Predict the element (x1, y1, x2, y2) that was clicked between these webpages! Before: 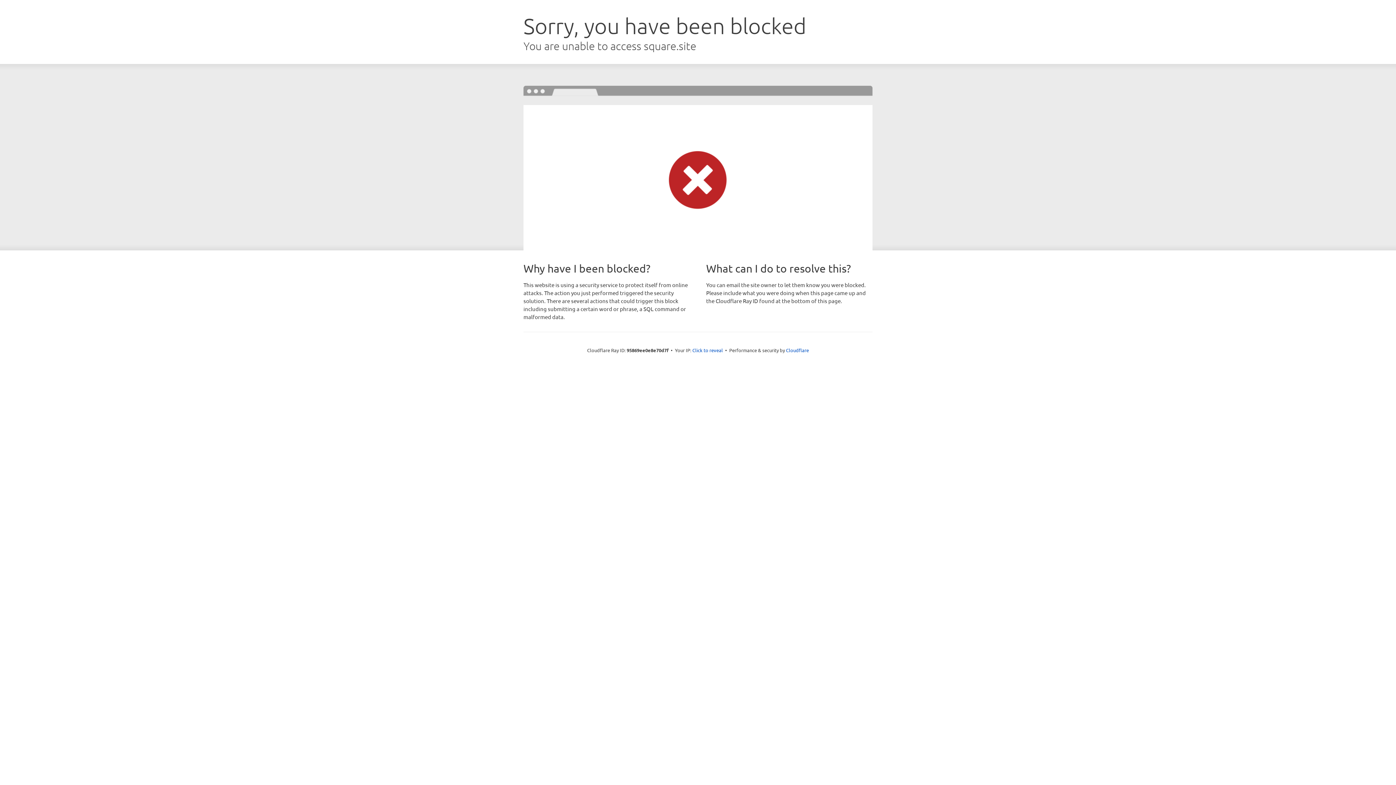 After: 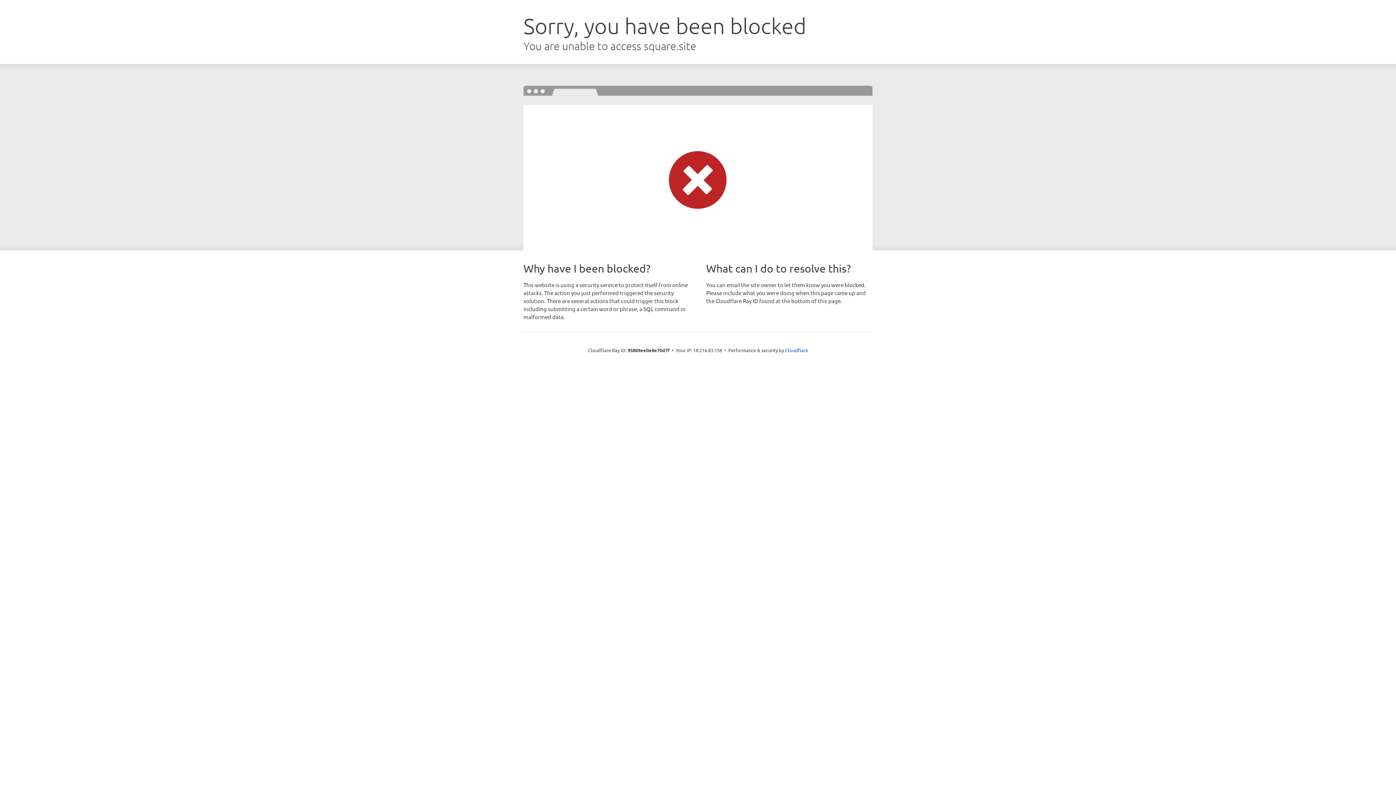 Action: bbox: (692, 346, 723, 353) label: Click to reveal